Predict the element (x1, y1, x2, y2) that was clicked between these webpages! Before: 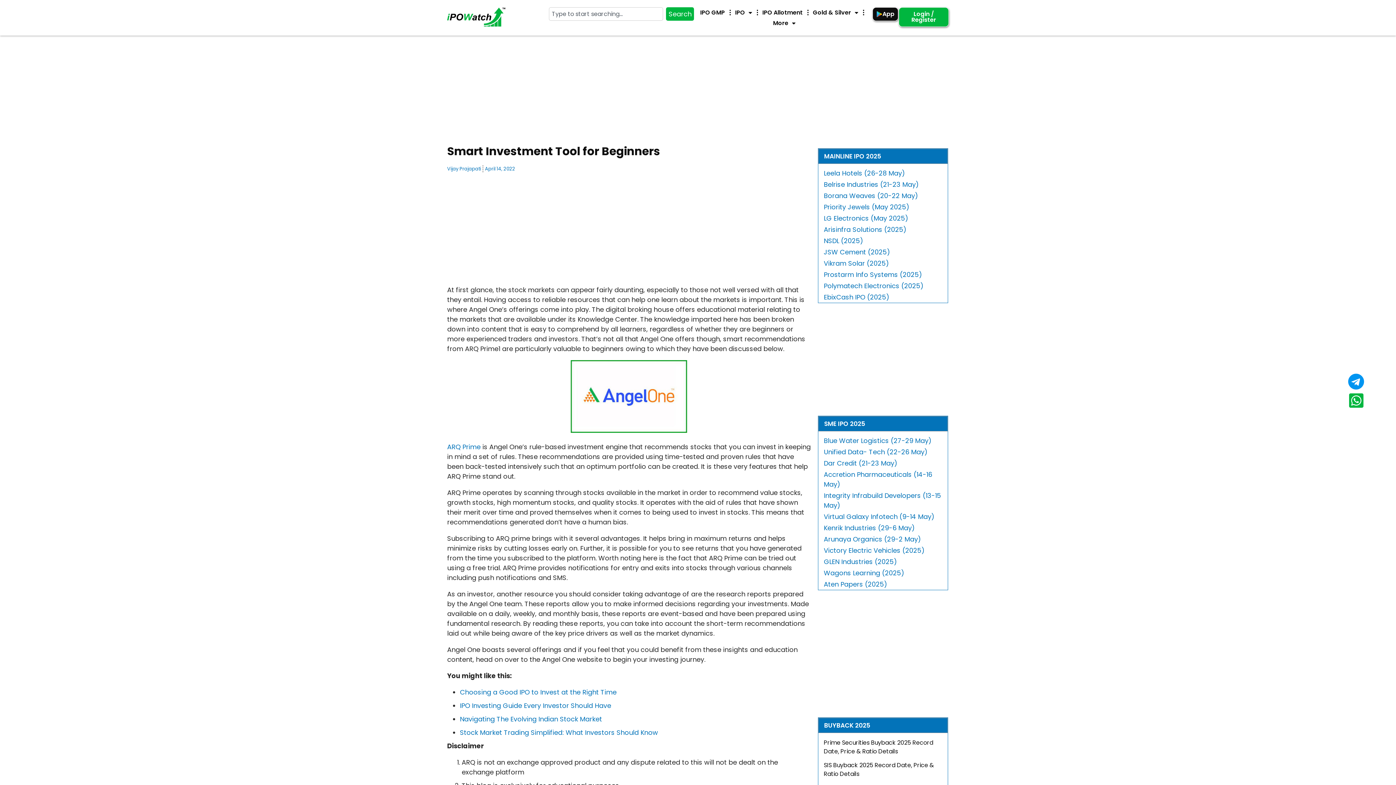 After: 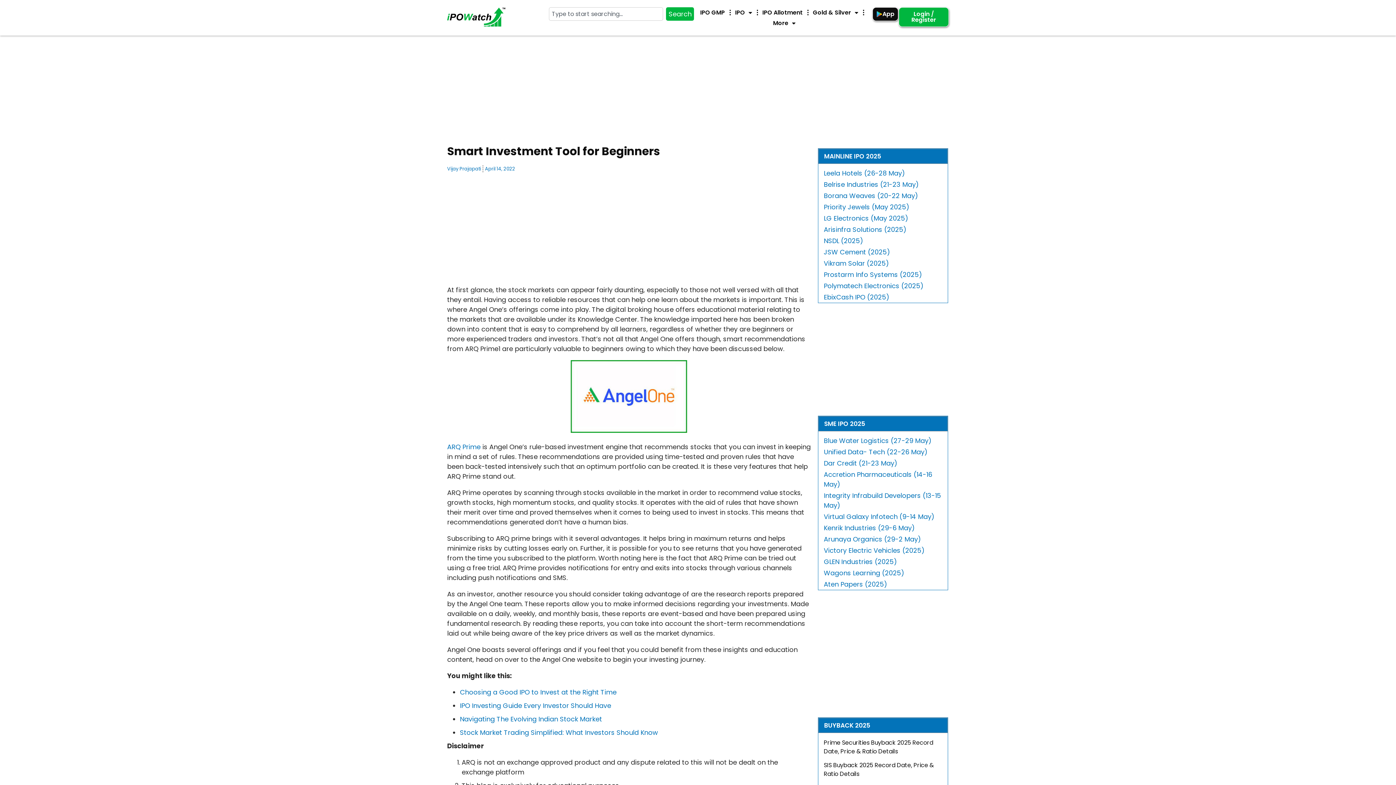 Action: bbox: (899, -3, 949, 16) label: Login / Register